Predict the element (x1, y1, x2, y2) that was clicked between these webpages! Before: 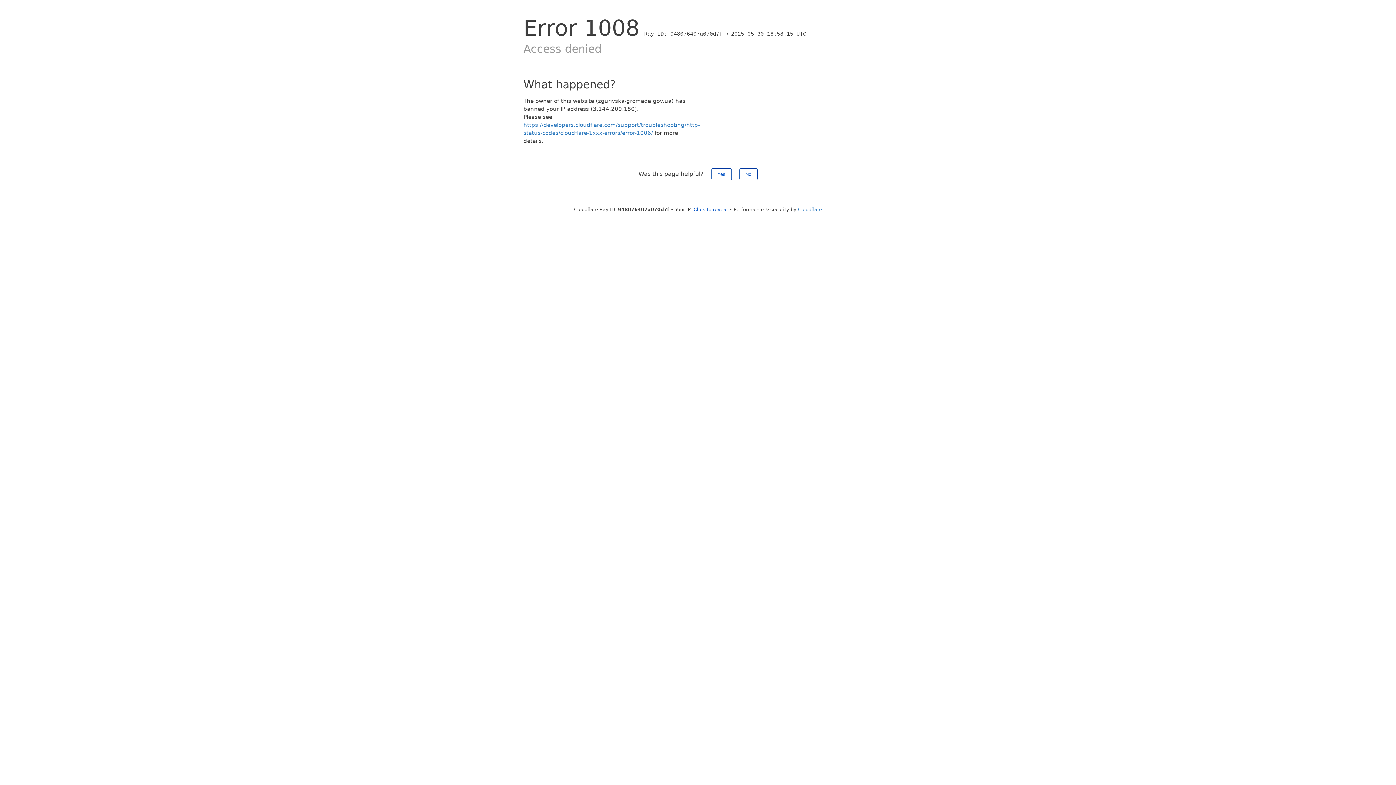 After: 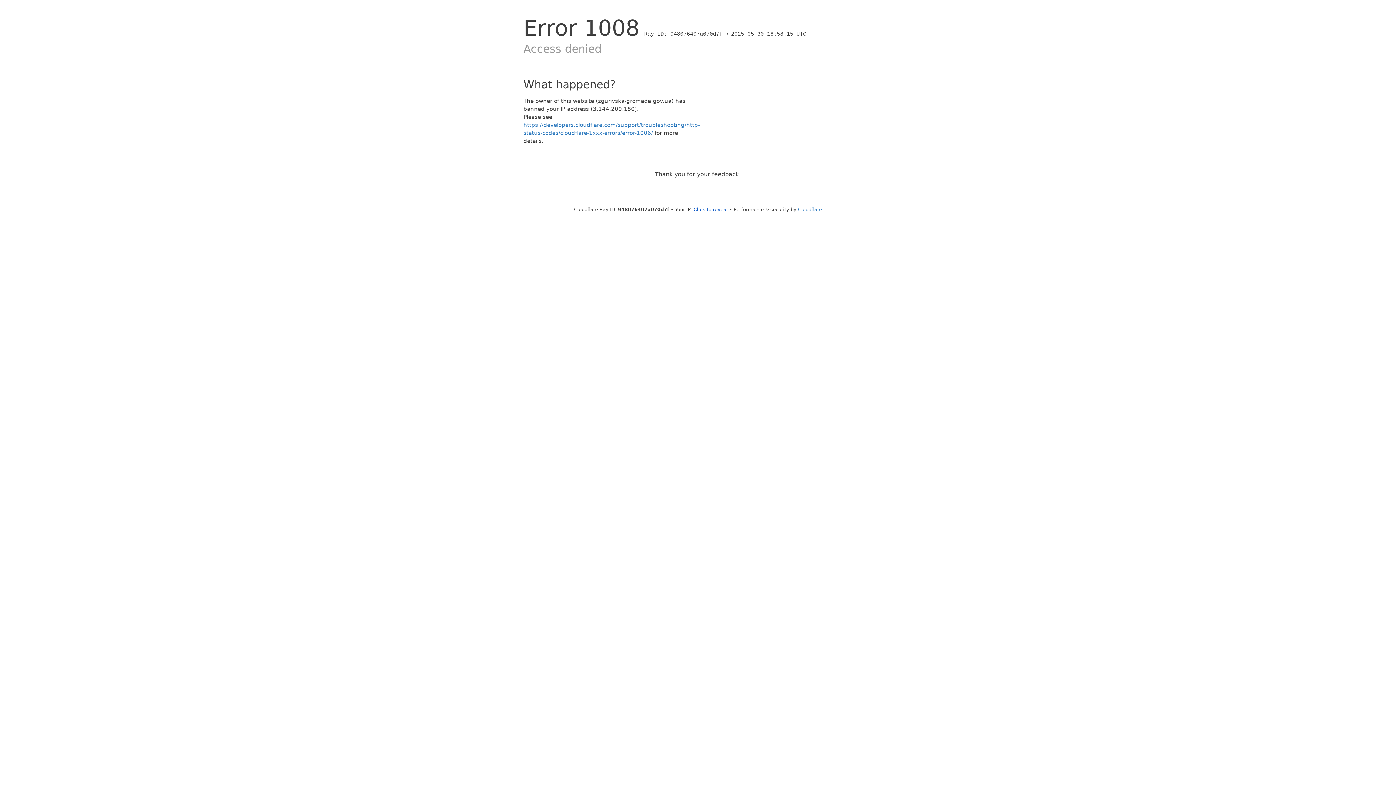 Action: label: No bbox: (739, 168, 757, 180)